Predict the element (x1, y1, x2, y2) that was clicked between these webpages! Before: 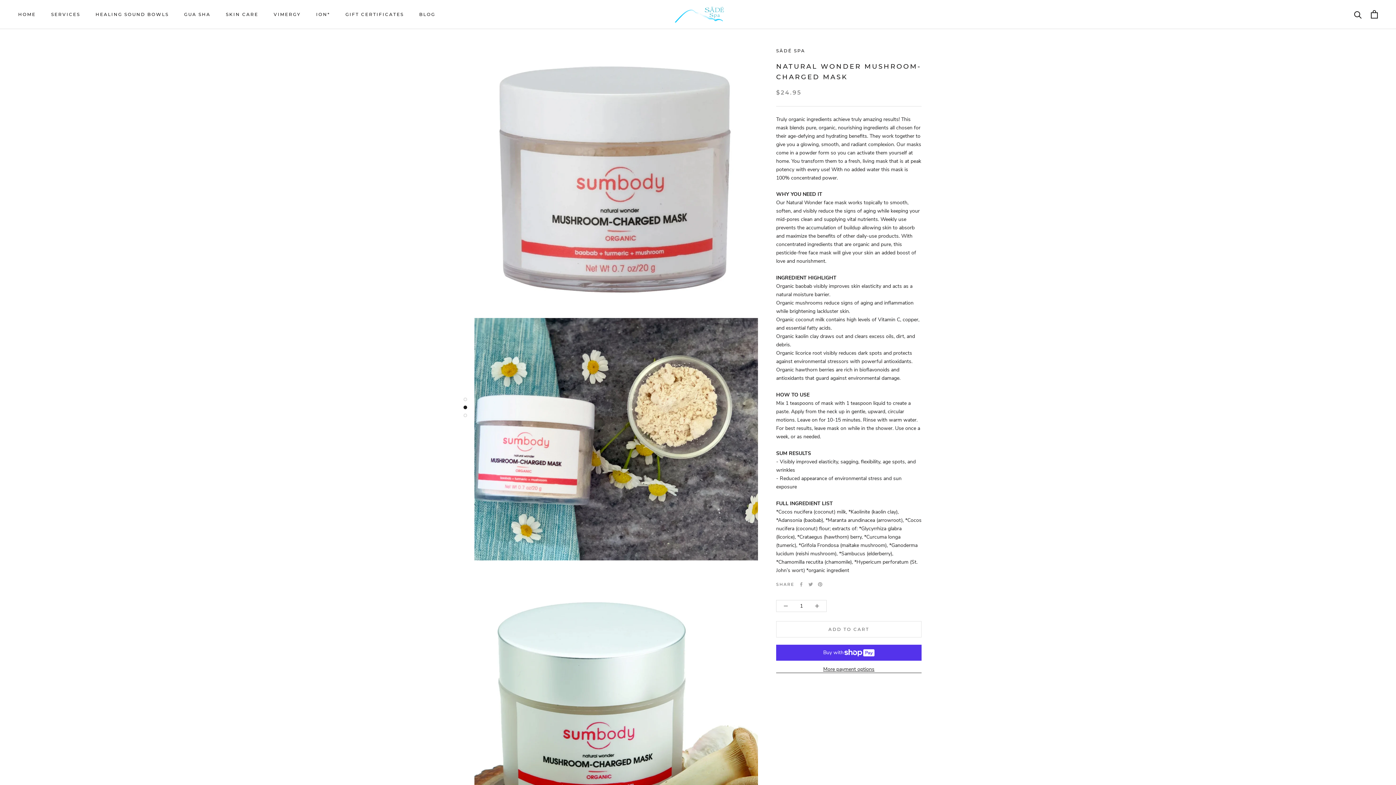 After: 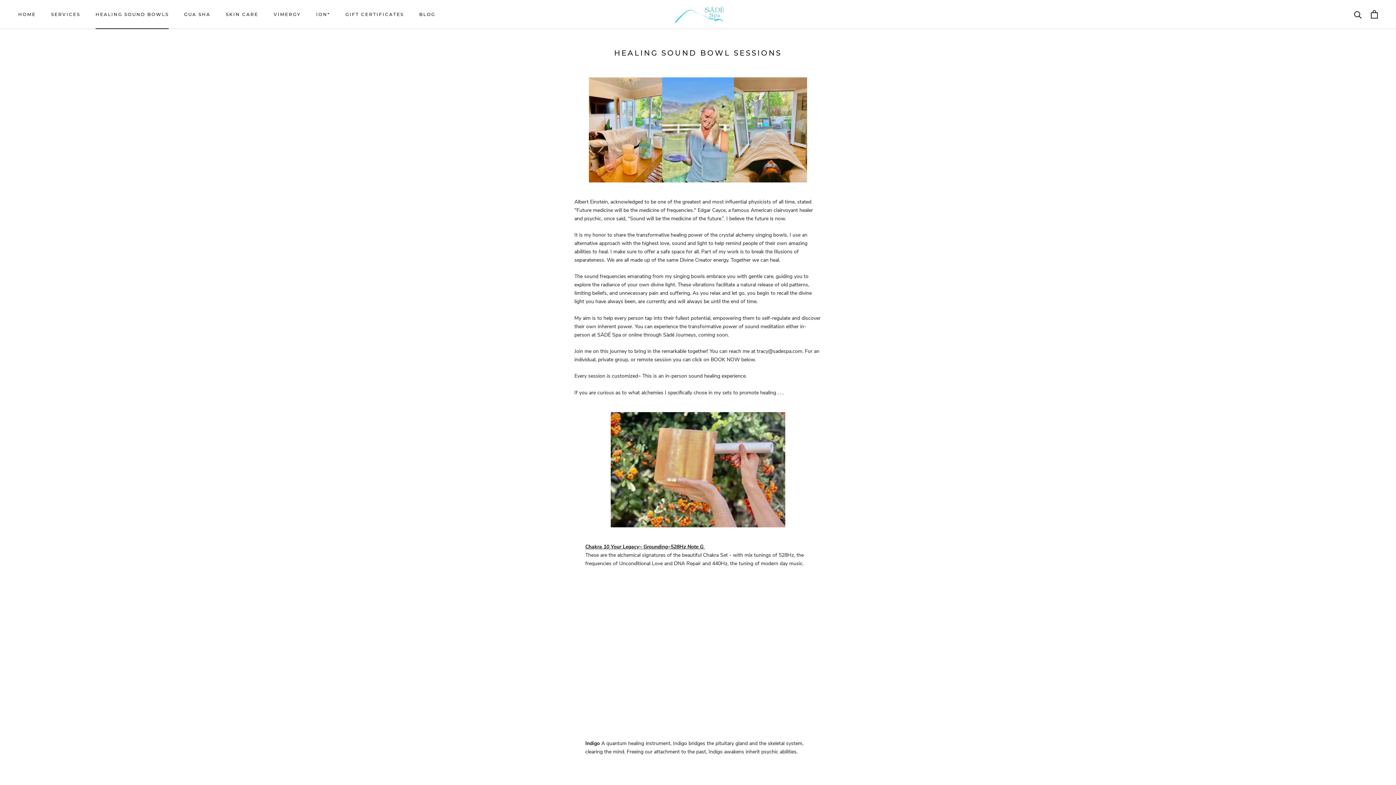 Action: bbox: (95, 11, 168, 17) label: HEALING SOUND BOWLS
HEALING SOUND BOWLS